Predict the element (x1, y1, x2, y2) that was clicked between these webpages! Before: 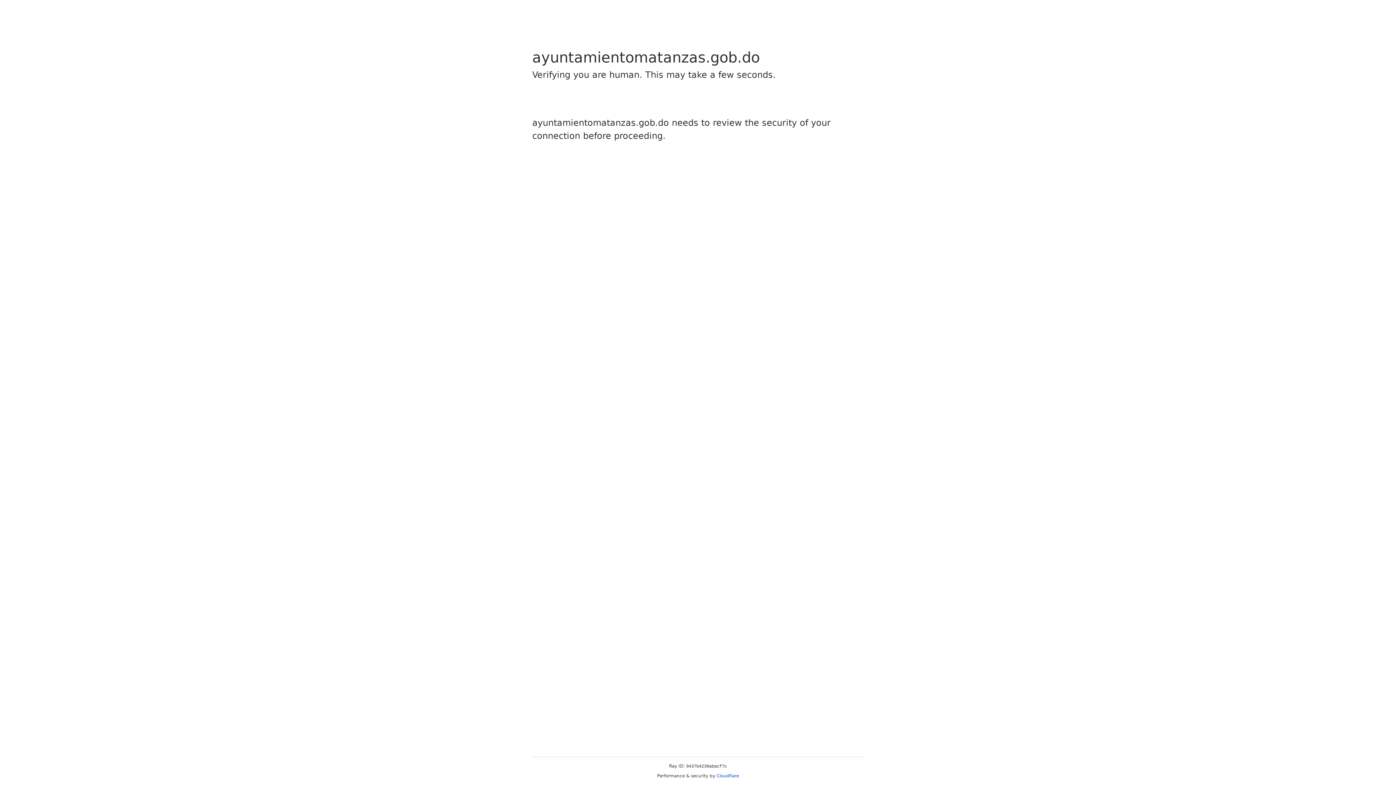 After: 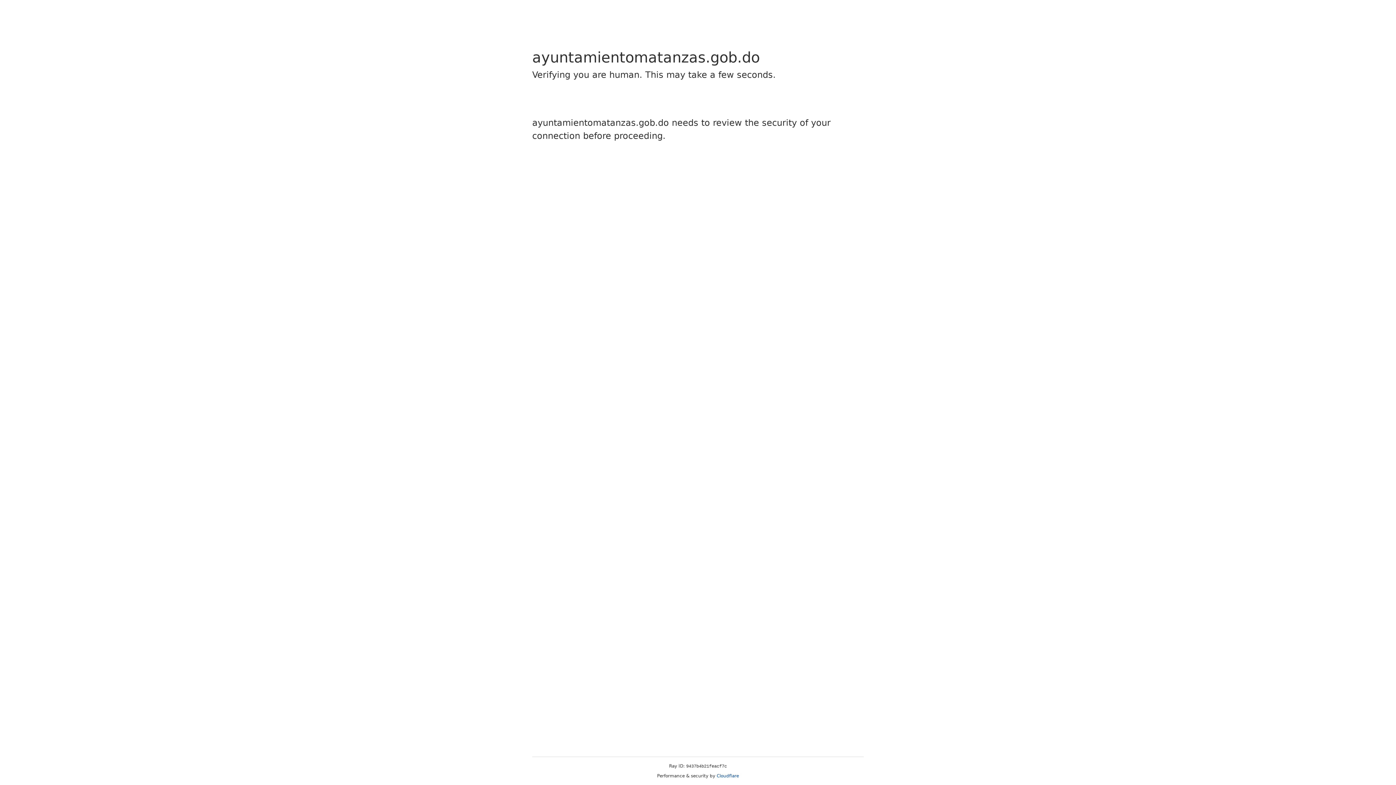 Action: label: Cloudflare bbox: (716, 773, 739, 778)